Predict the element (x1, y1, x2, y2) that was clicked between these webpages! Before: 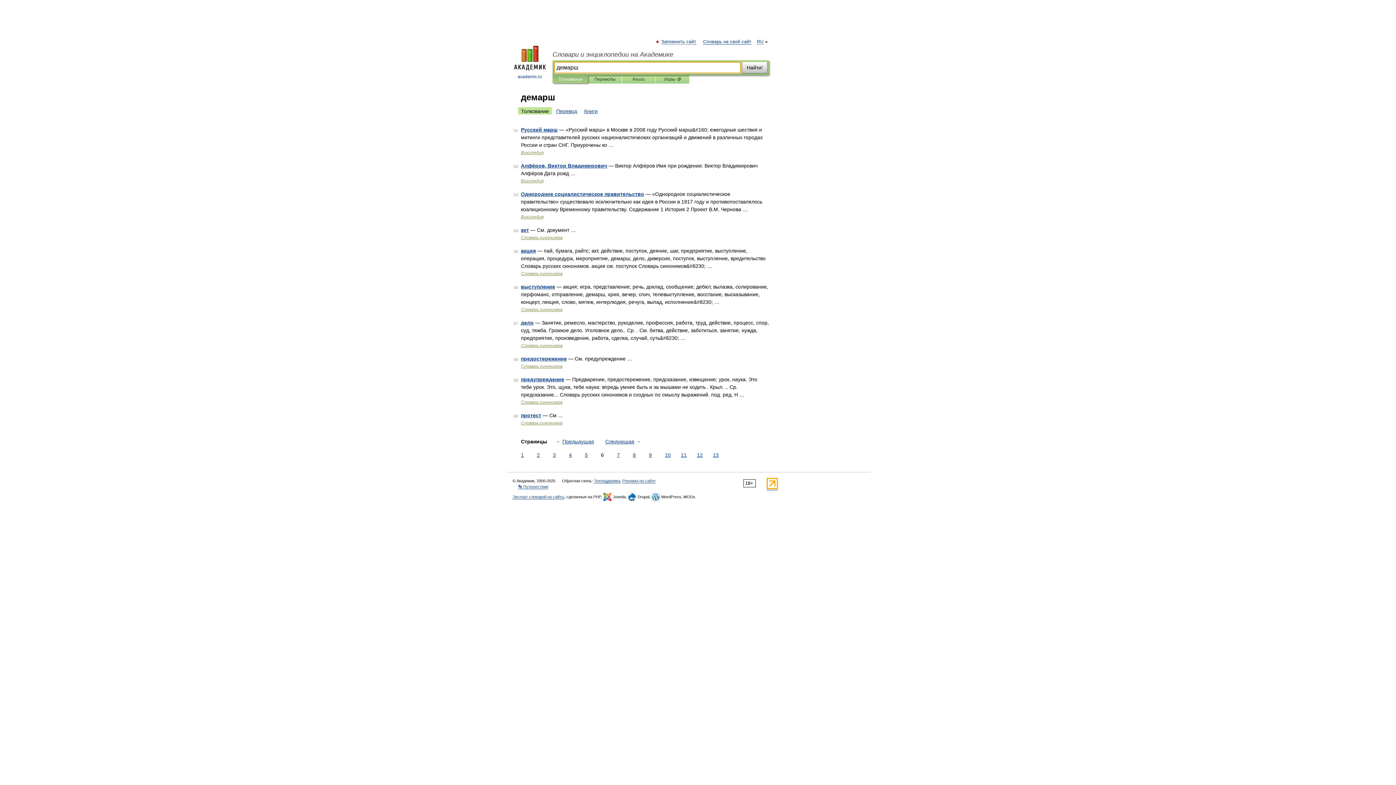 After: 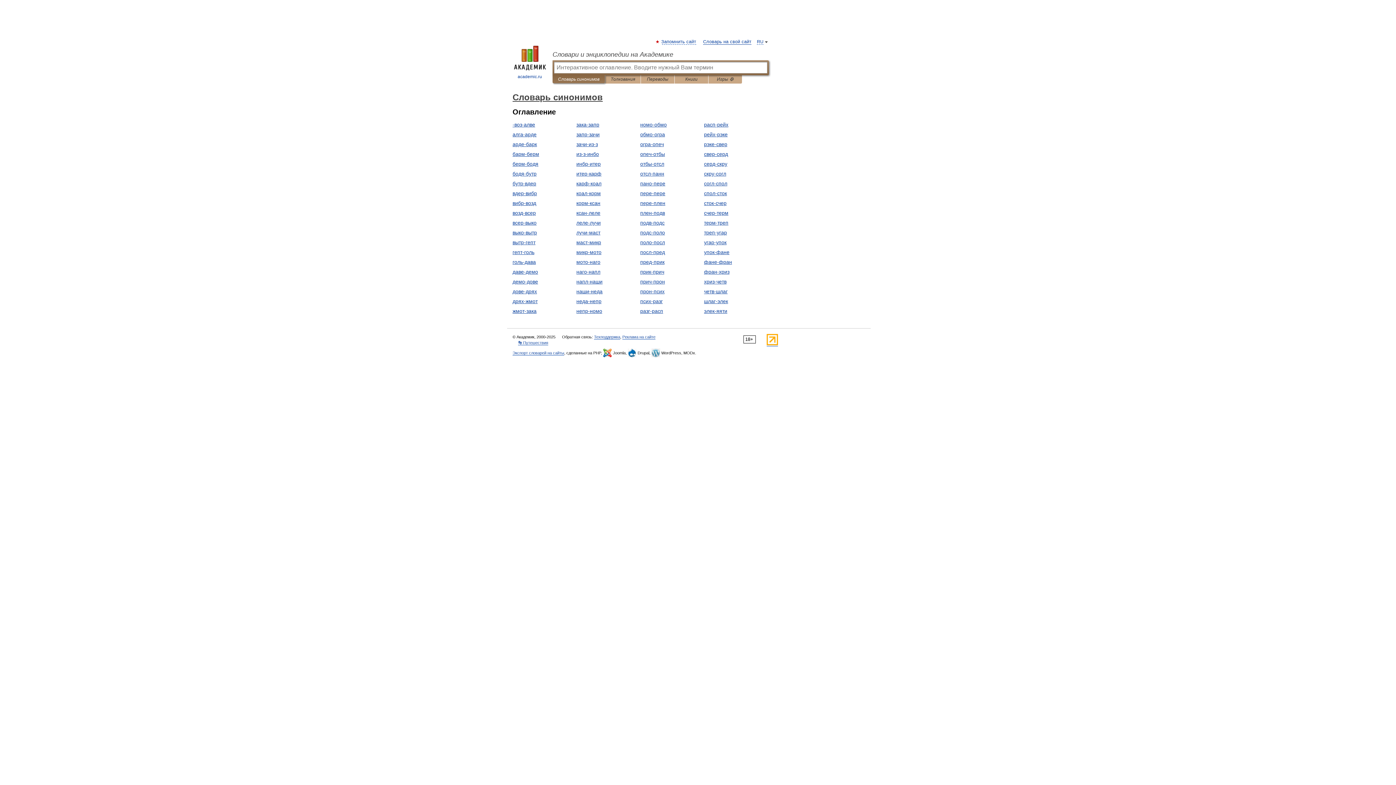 Action: bbox: (521, 271, 562, 276) label: Словарь синонимов